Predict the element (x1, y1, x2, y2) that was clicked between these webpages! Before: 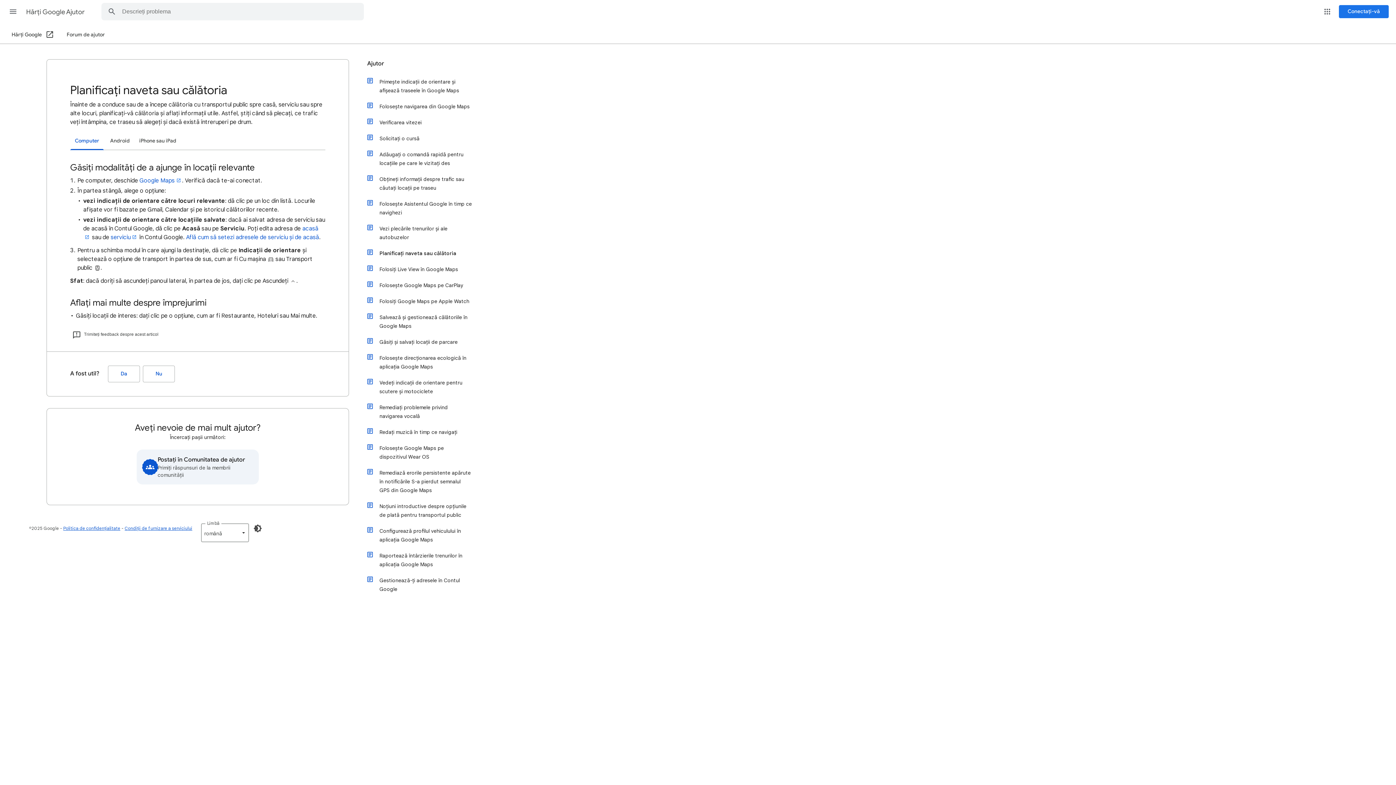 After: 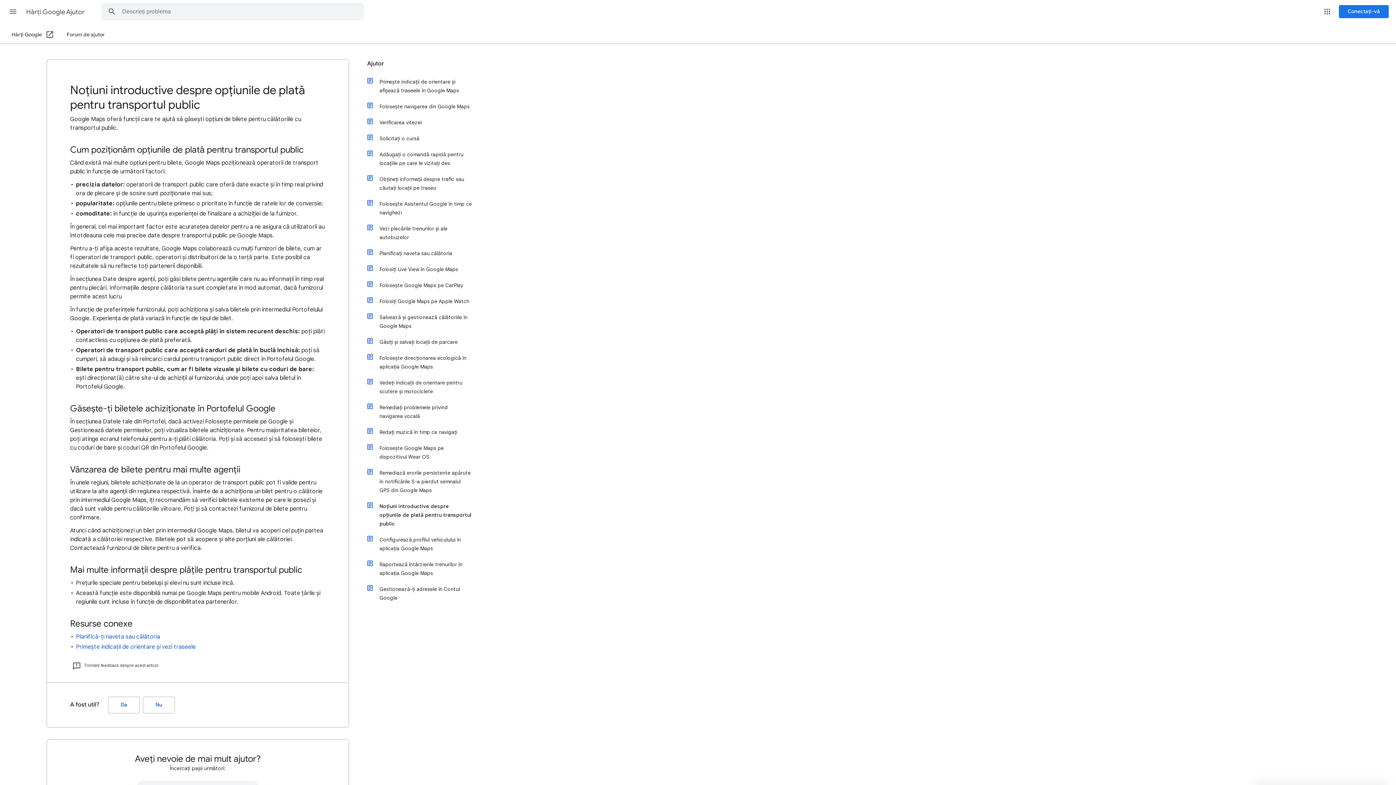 Action: label: Noțiuni introductive despre opțiunile de plată pentru transportul public bbox: (374, 498, 472, 523)